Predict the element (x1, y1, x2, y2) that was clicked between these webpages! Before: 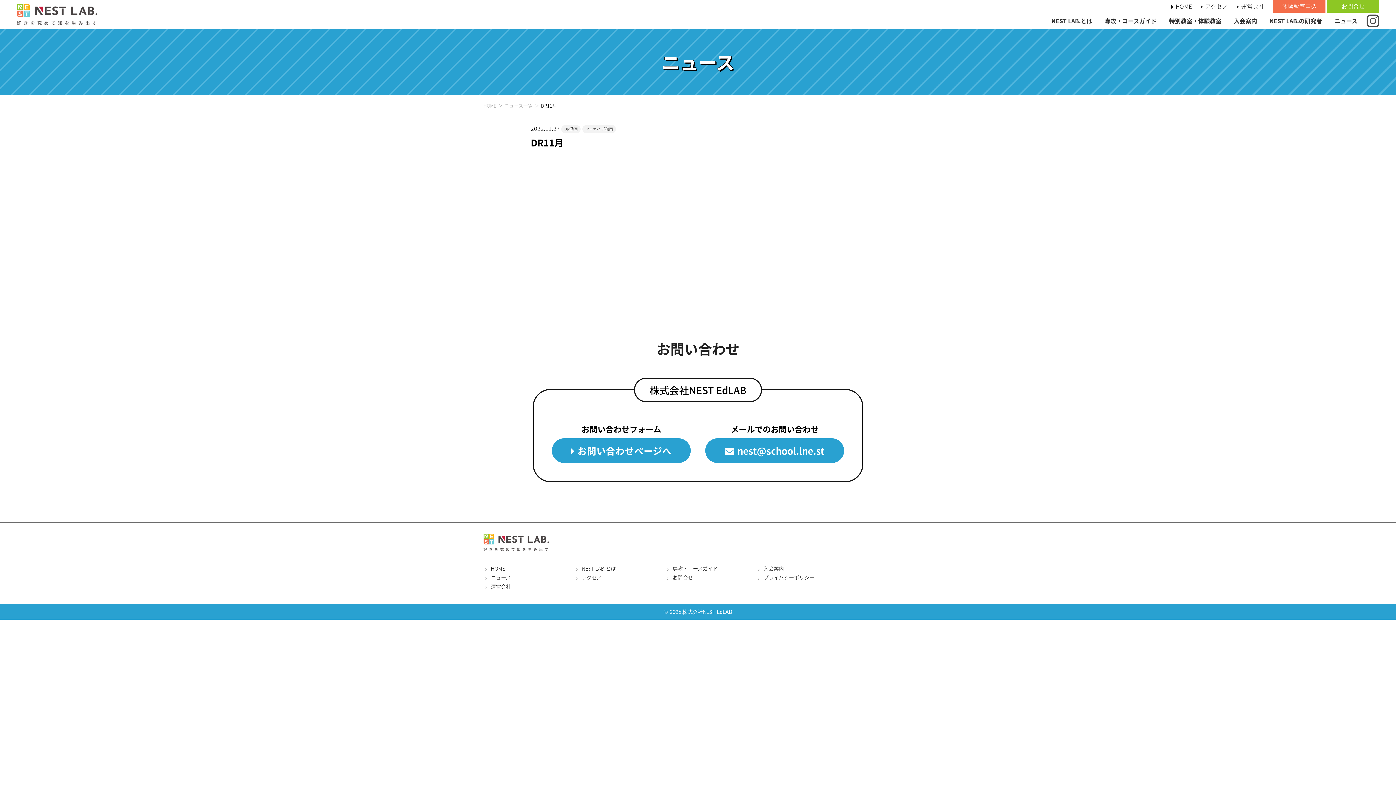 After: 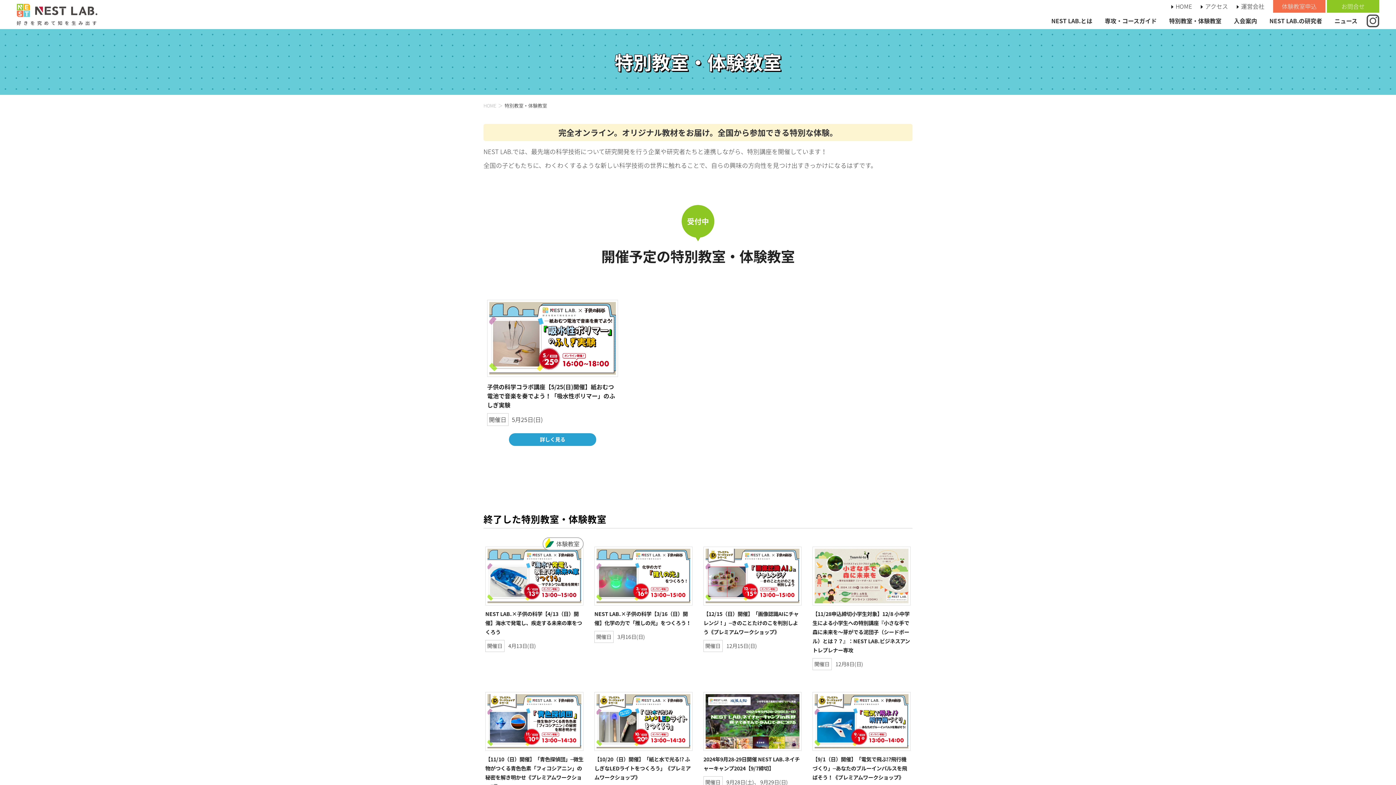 Action: bbox: (1163, 12, 1227, 29) label: 特別教室・体験教室